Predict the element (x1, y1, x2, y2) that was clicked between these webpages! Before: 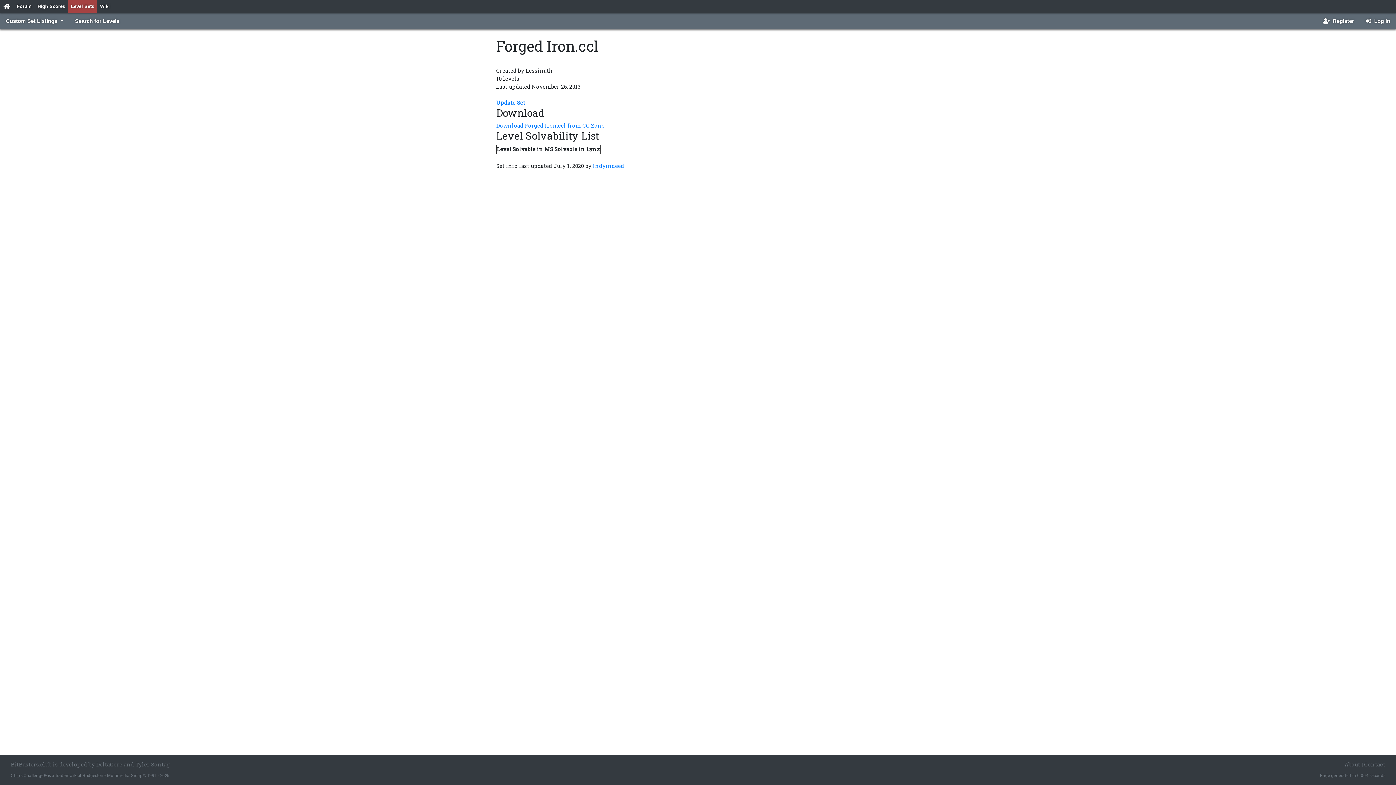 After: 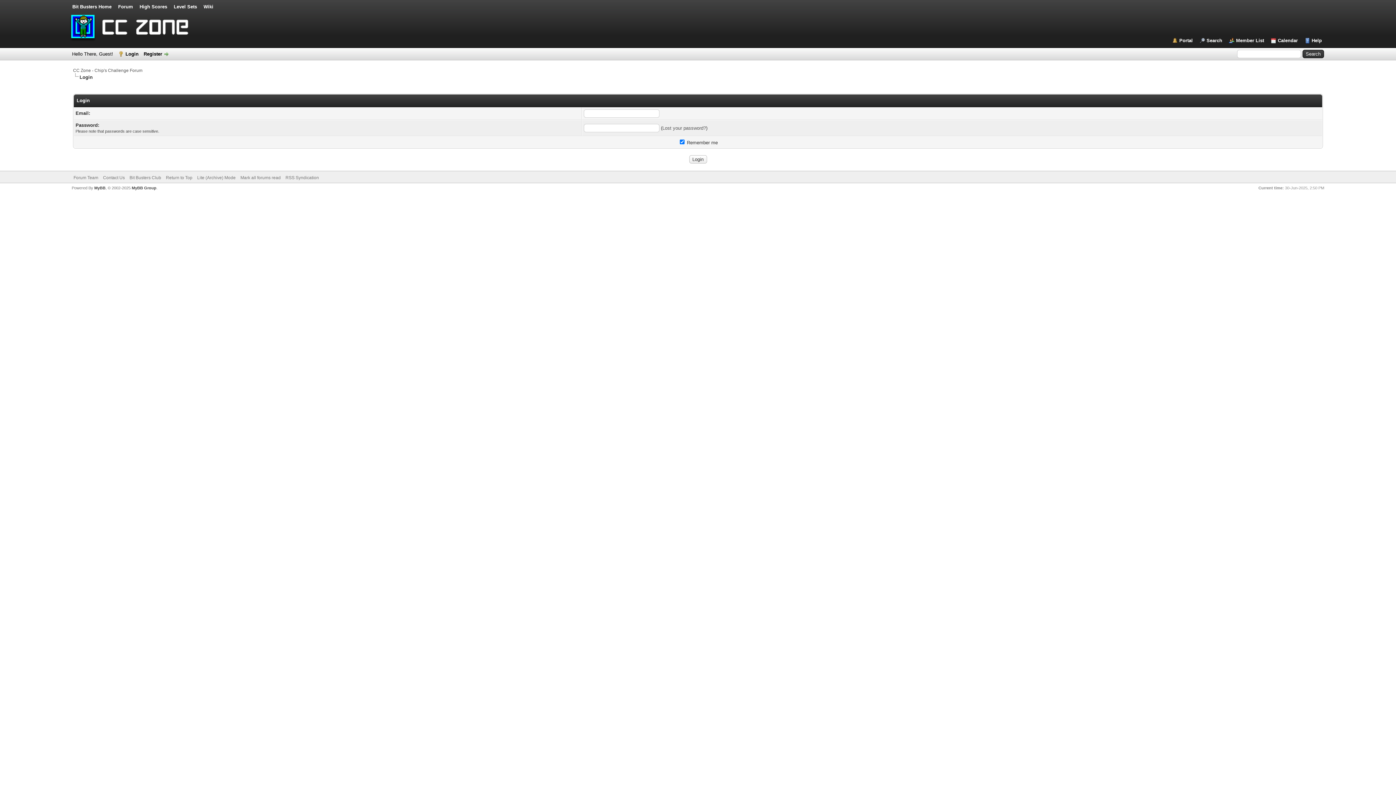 Action: bbox: (1363, 14, 1393, 28) label:  Log In